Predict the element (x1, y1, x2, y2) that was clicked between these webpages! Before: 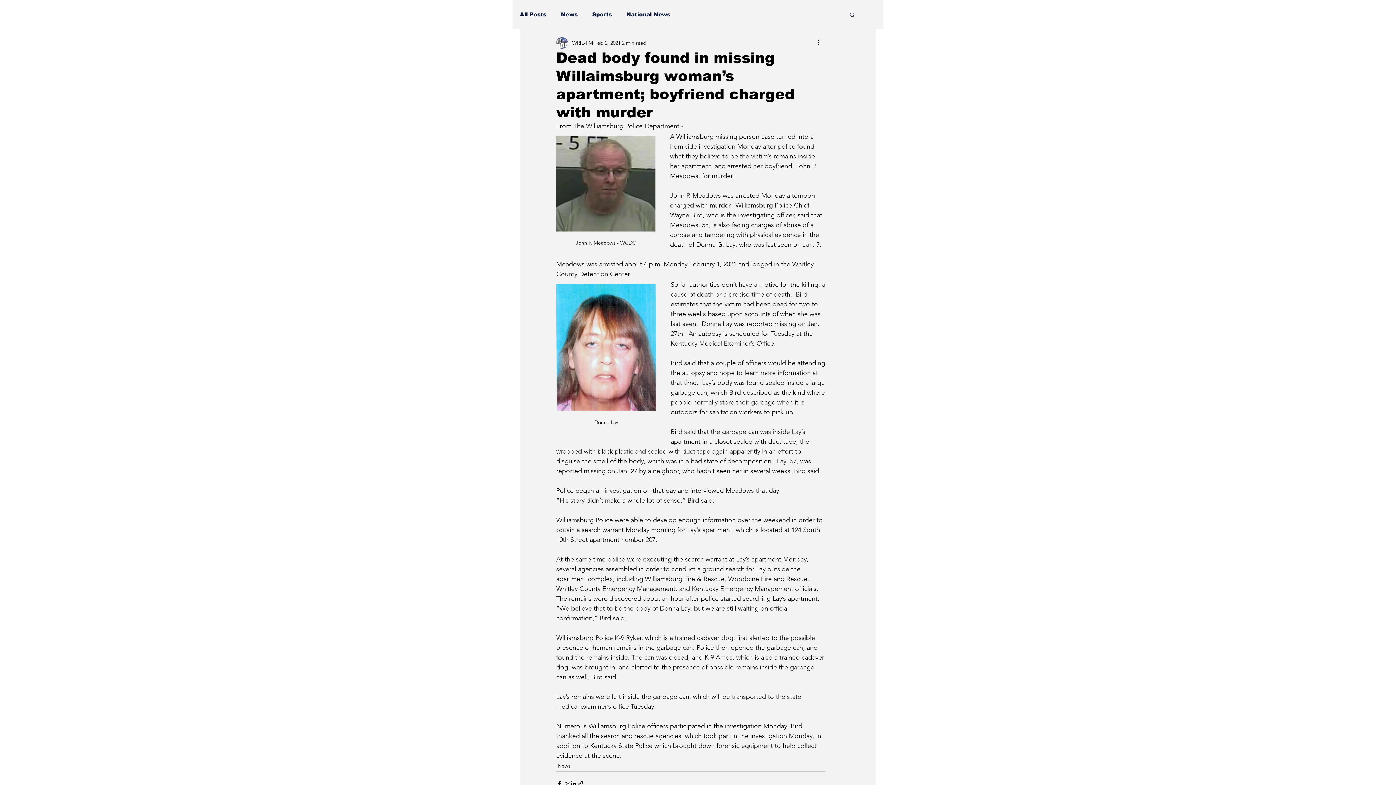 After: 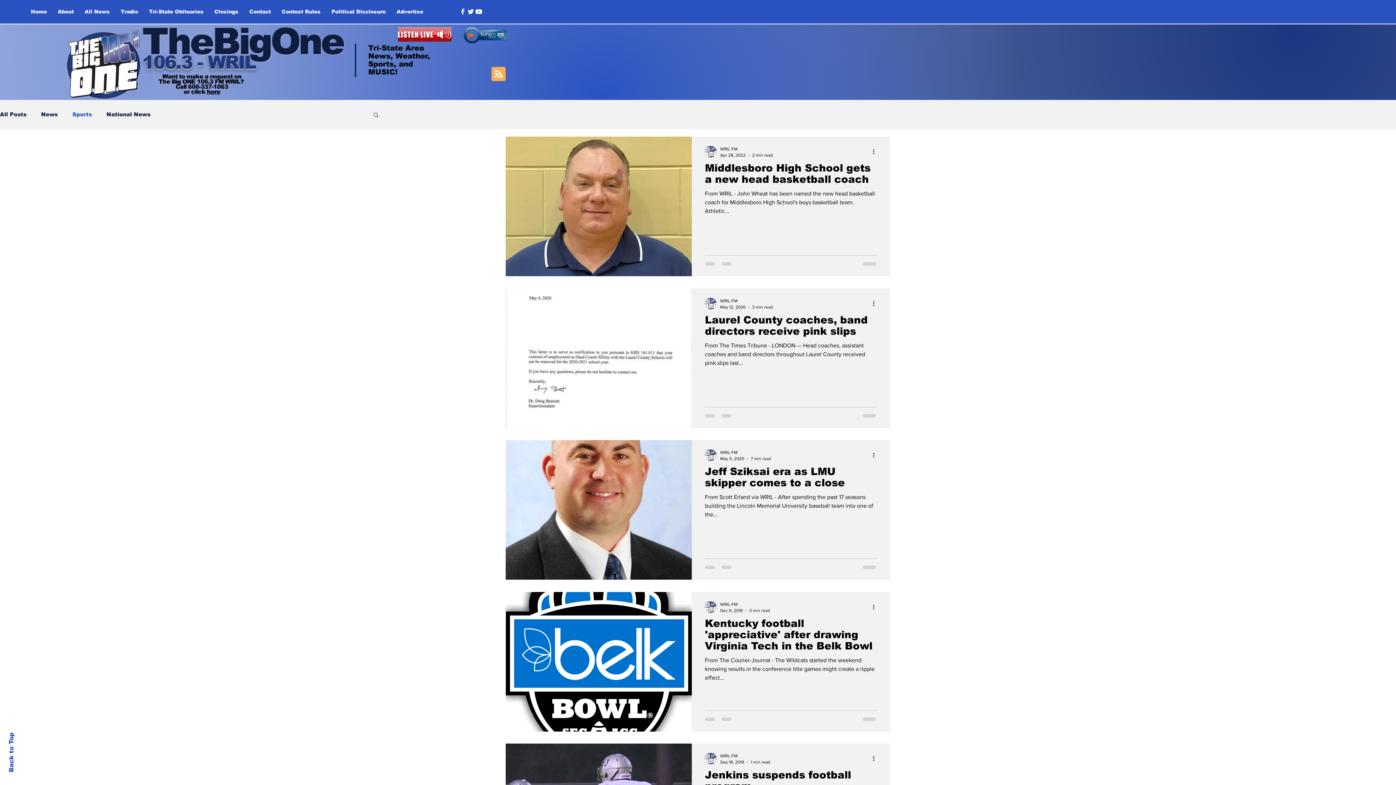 Action: label: Sports bbox: (592, 11, 612, 17)